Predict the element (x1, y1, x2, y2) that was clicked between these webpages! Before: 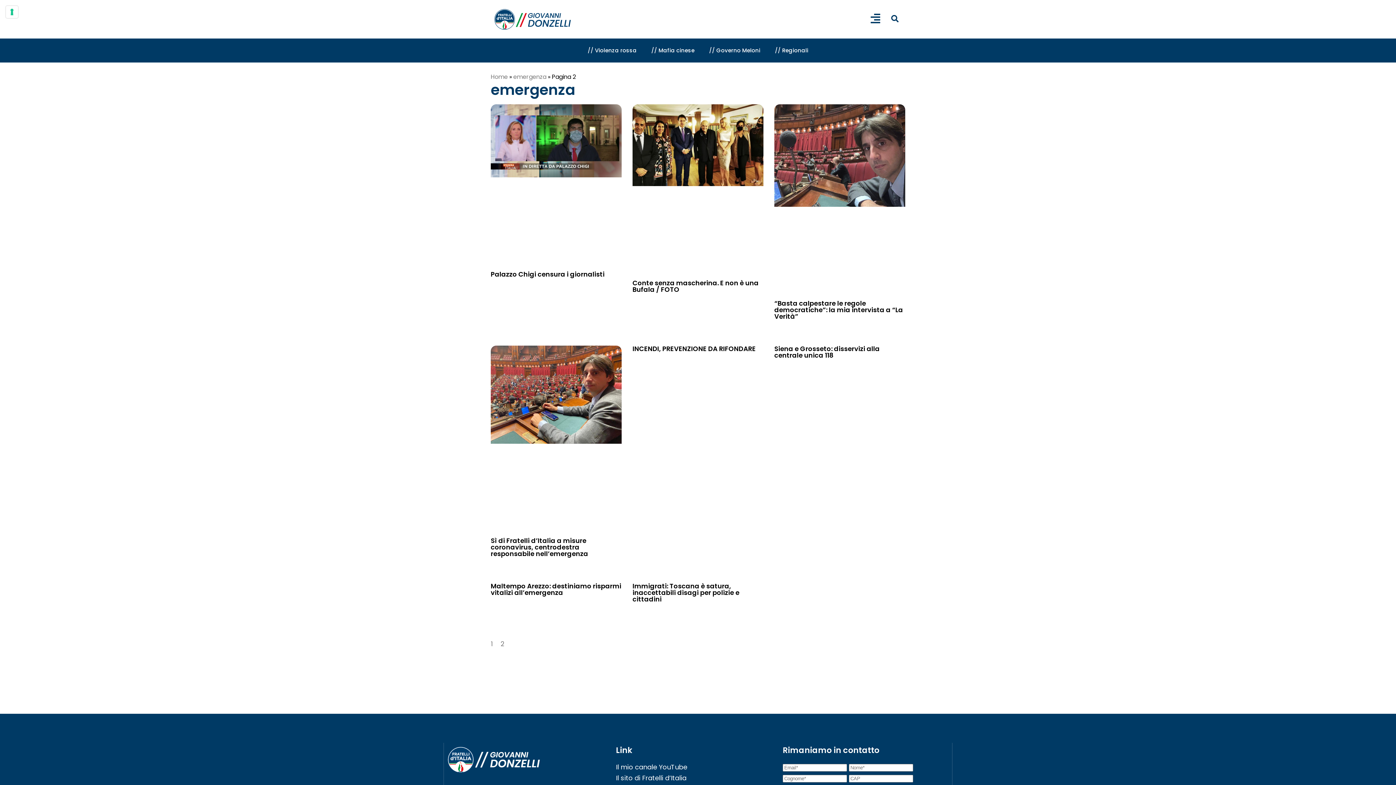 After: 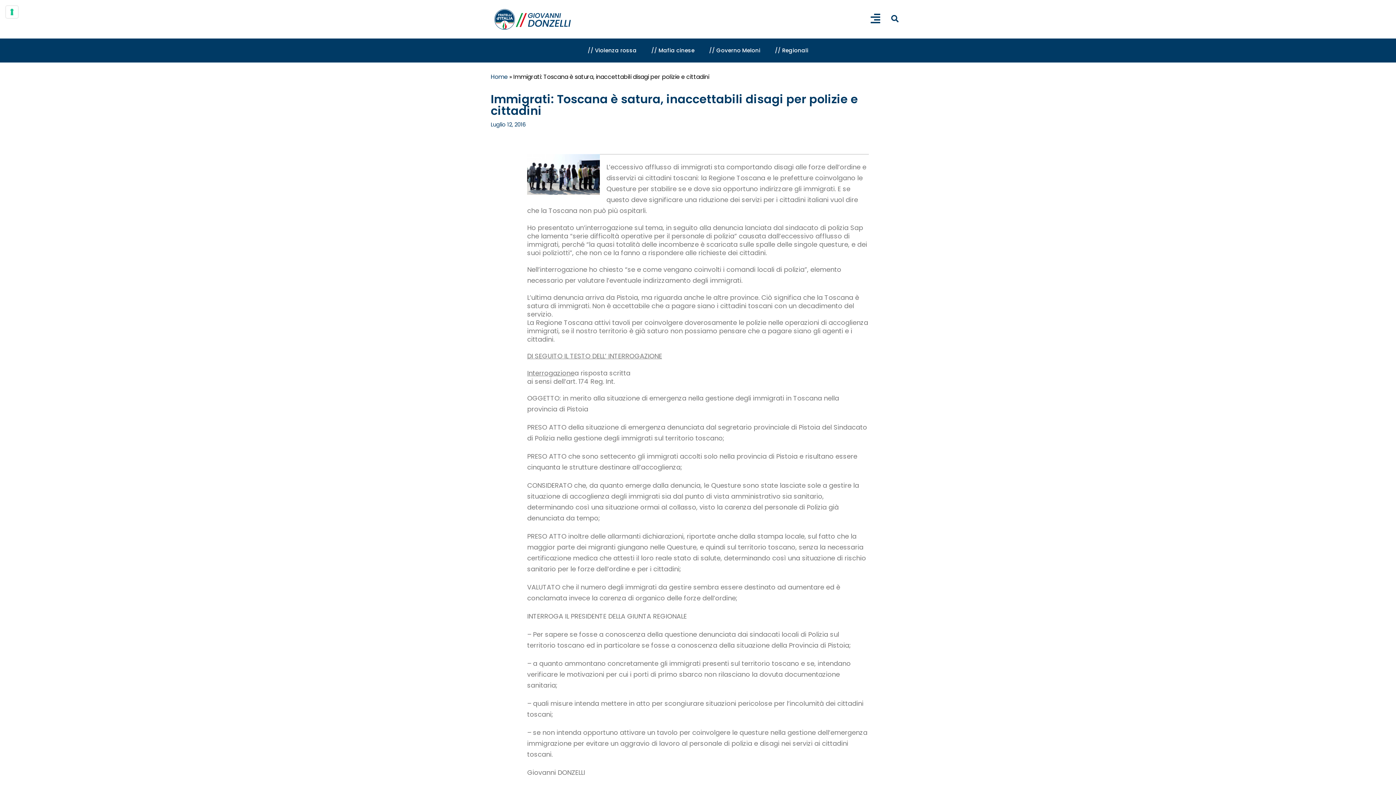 Action: bbox: (632, 581, 739, 603) label: Immigrati: Toscana è satura, inaccettabili disagi per polizie e cittadini